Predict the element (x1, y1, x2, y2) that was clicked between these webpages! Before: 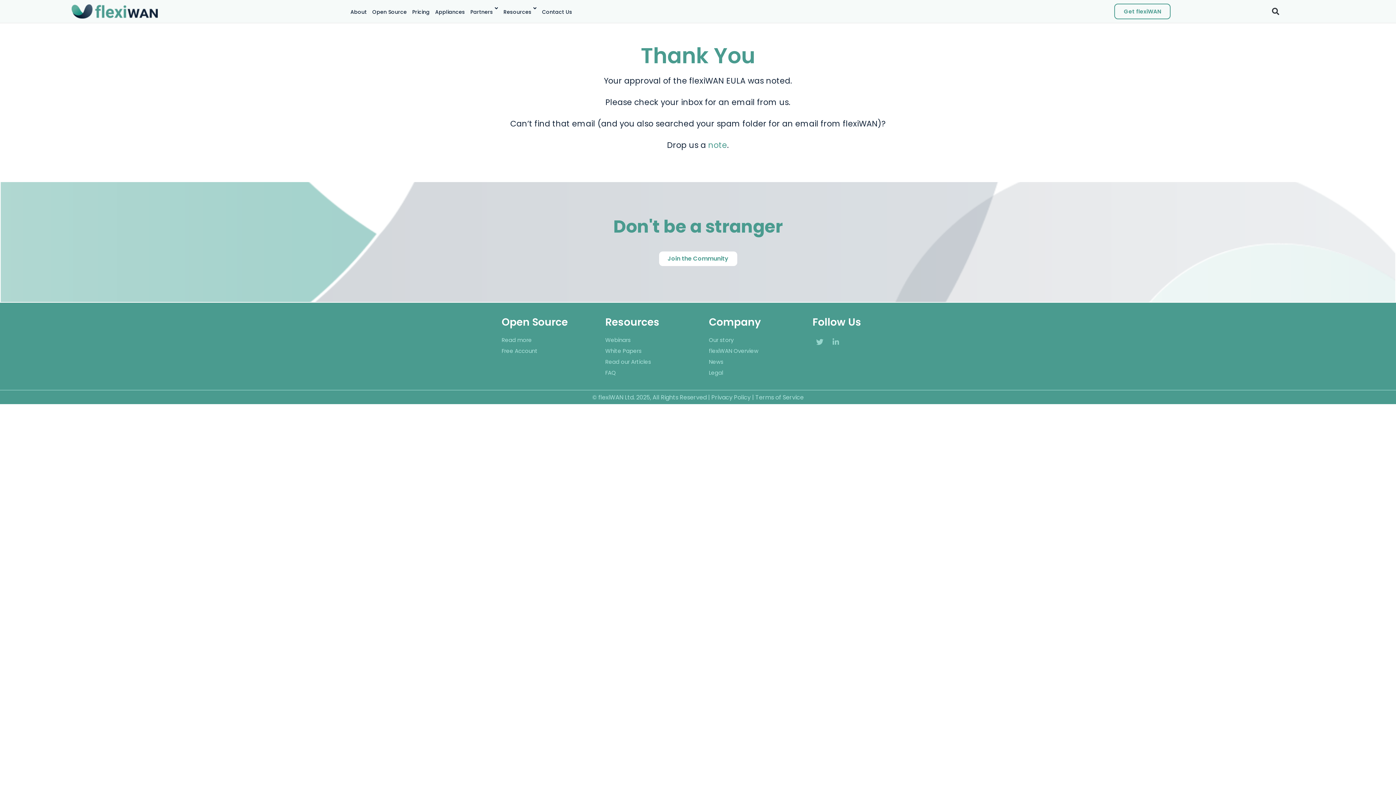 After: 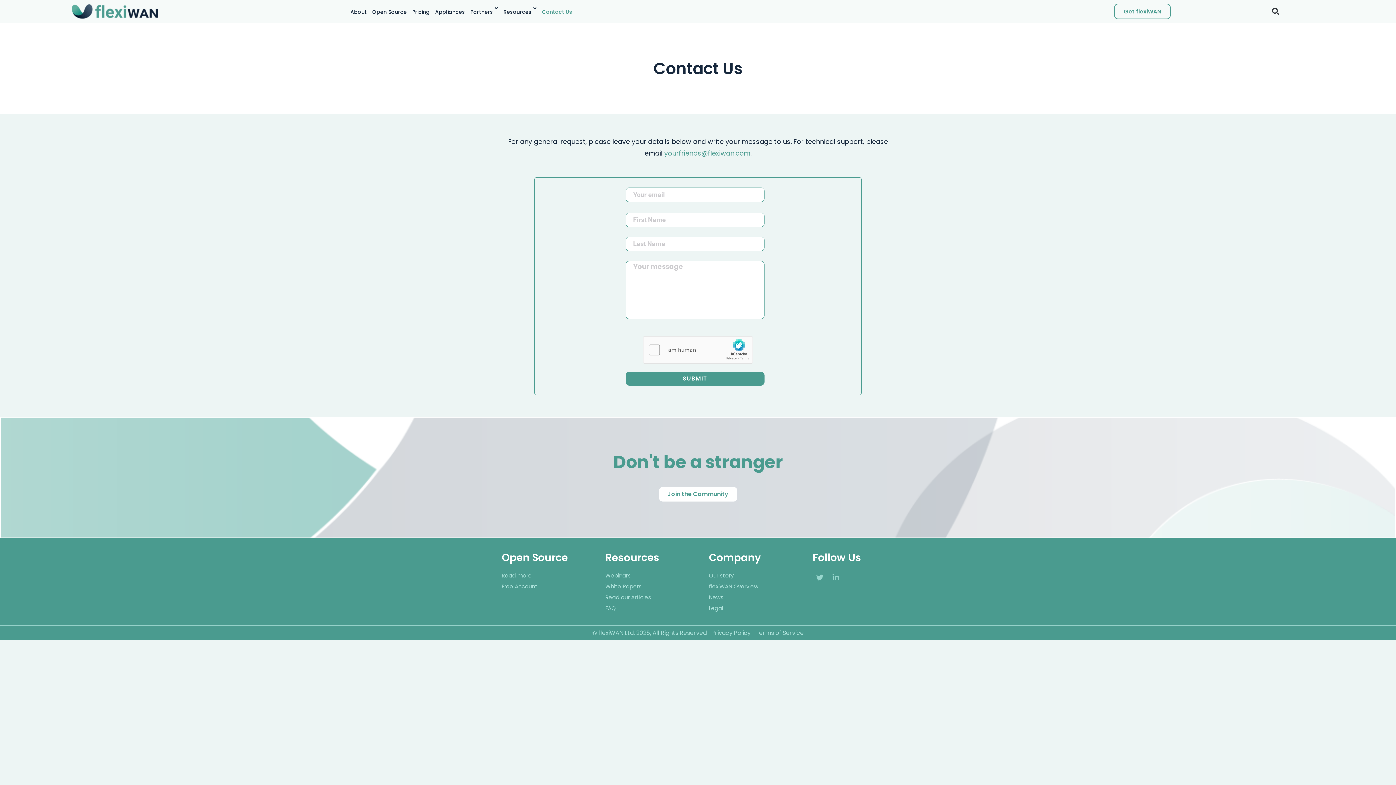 Action: label: Contact Us bbox: (542, 8, 572, 15)